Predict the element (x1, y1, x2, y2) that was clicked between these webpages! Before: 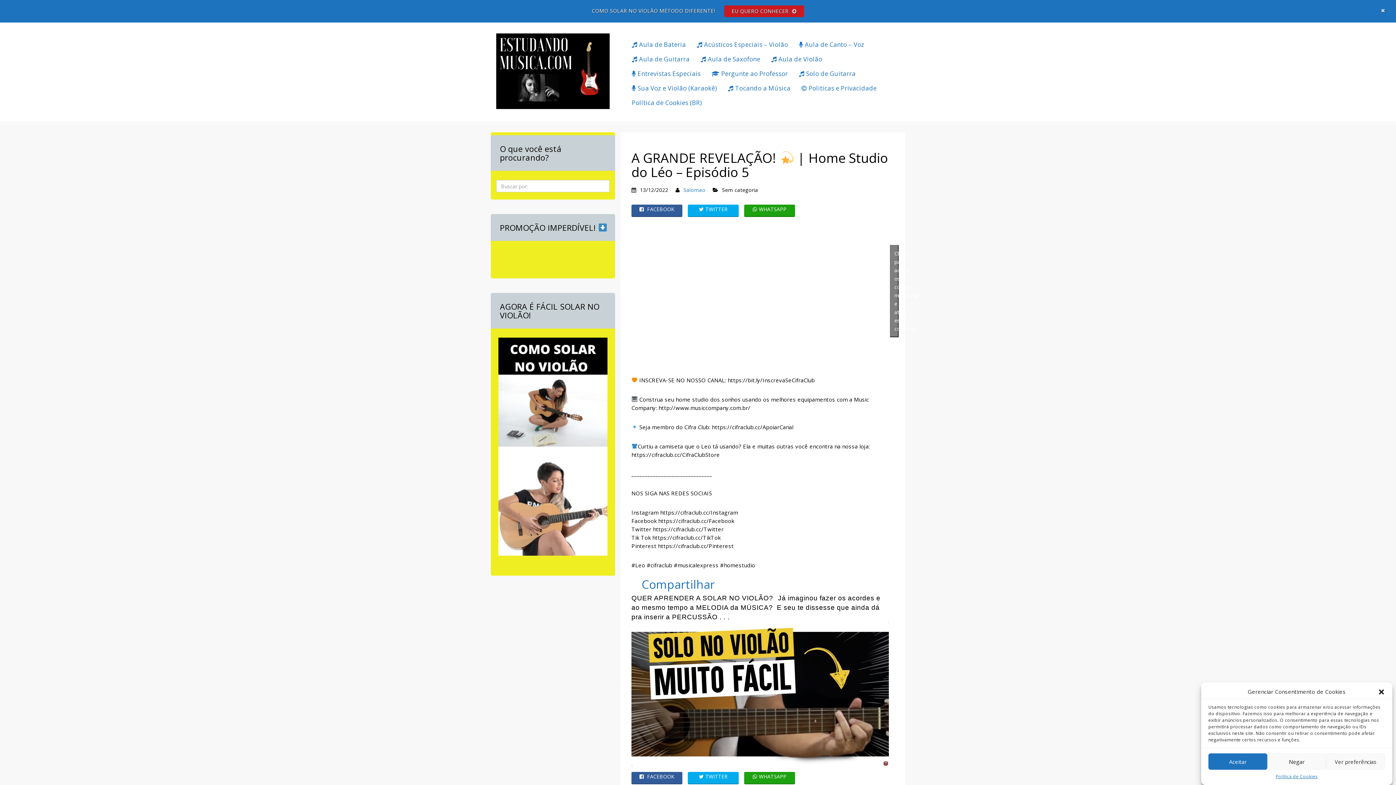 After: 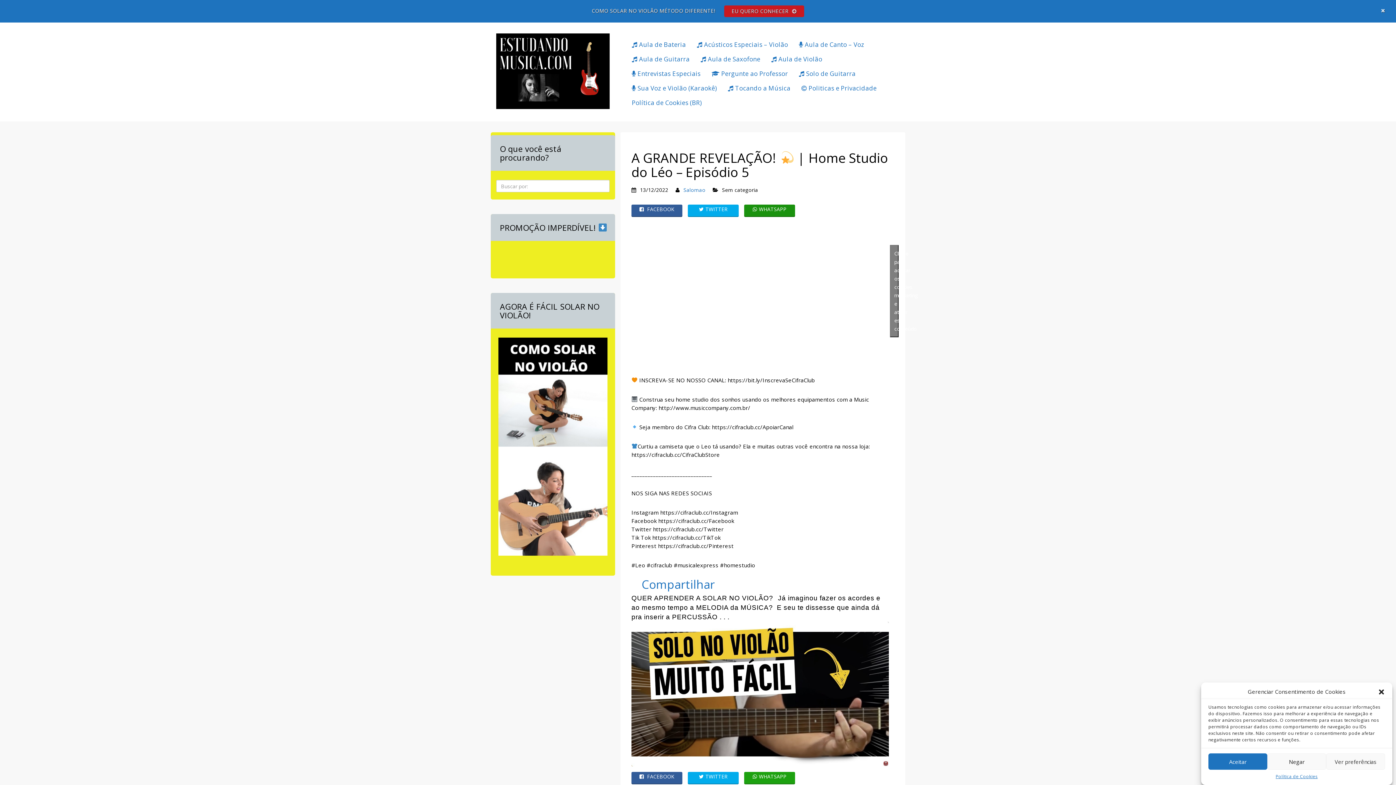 Action: label: WHATSAPP bbox: (744, 204, 795, 217)